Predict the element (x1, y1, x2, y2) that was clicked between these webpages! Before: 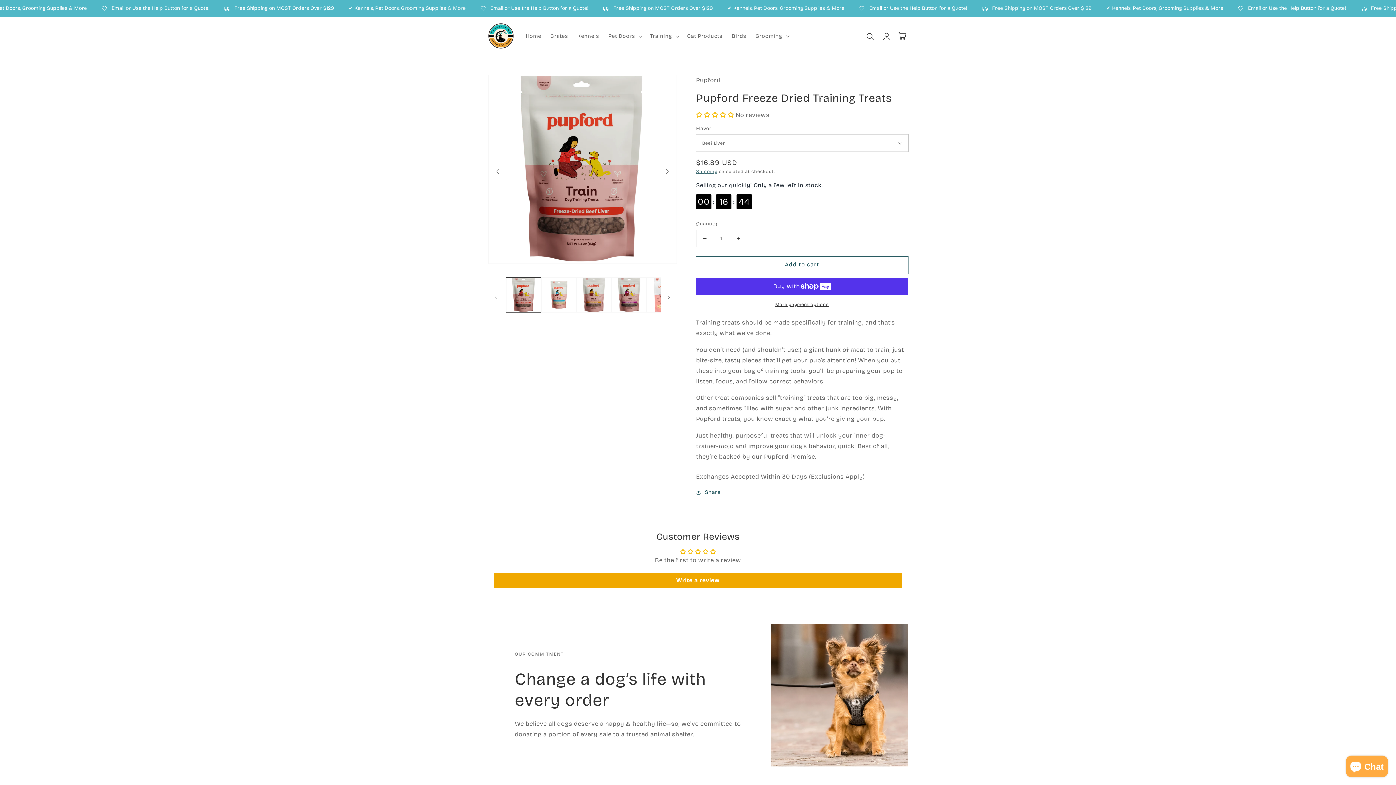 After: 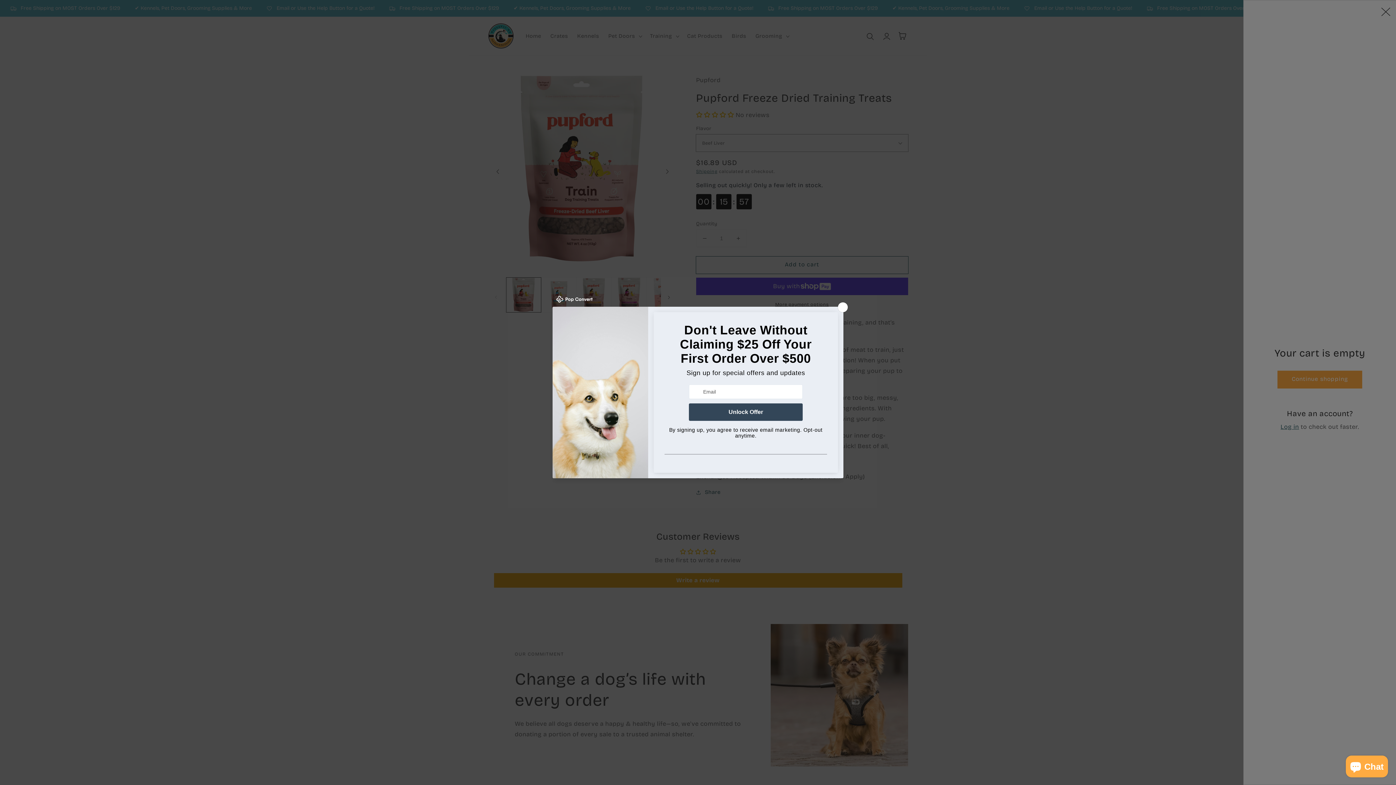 Action: bbox: (895, 27, 912, 44) label: Cart